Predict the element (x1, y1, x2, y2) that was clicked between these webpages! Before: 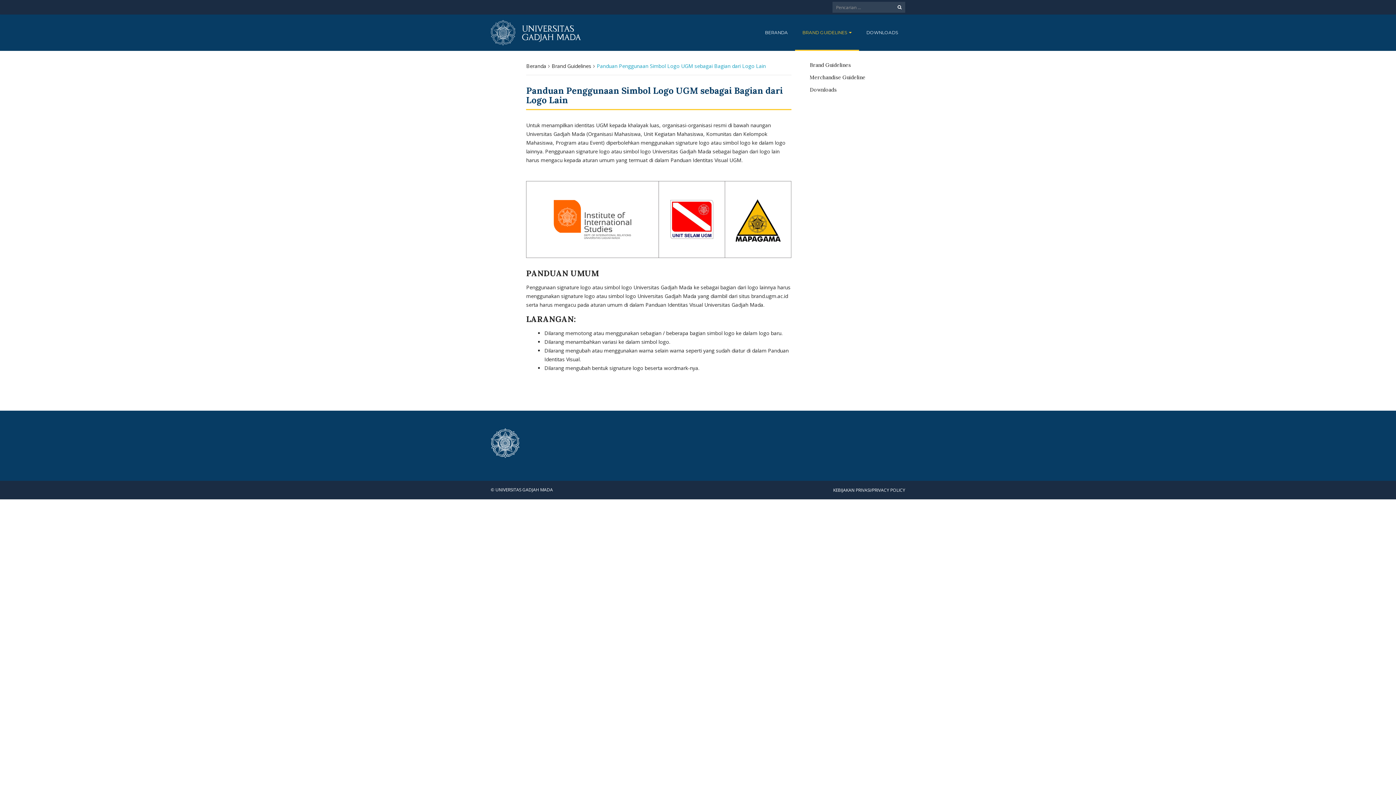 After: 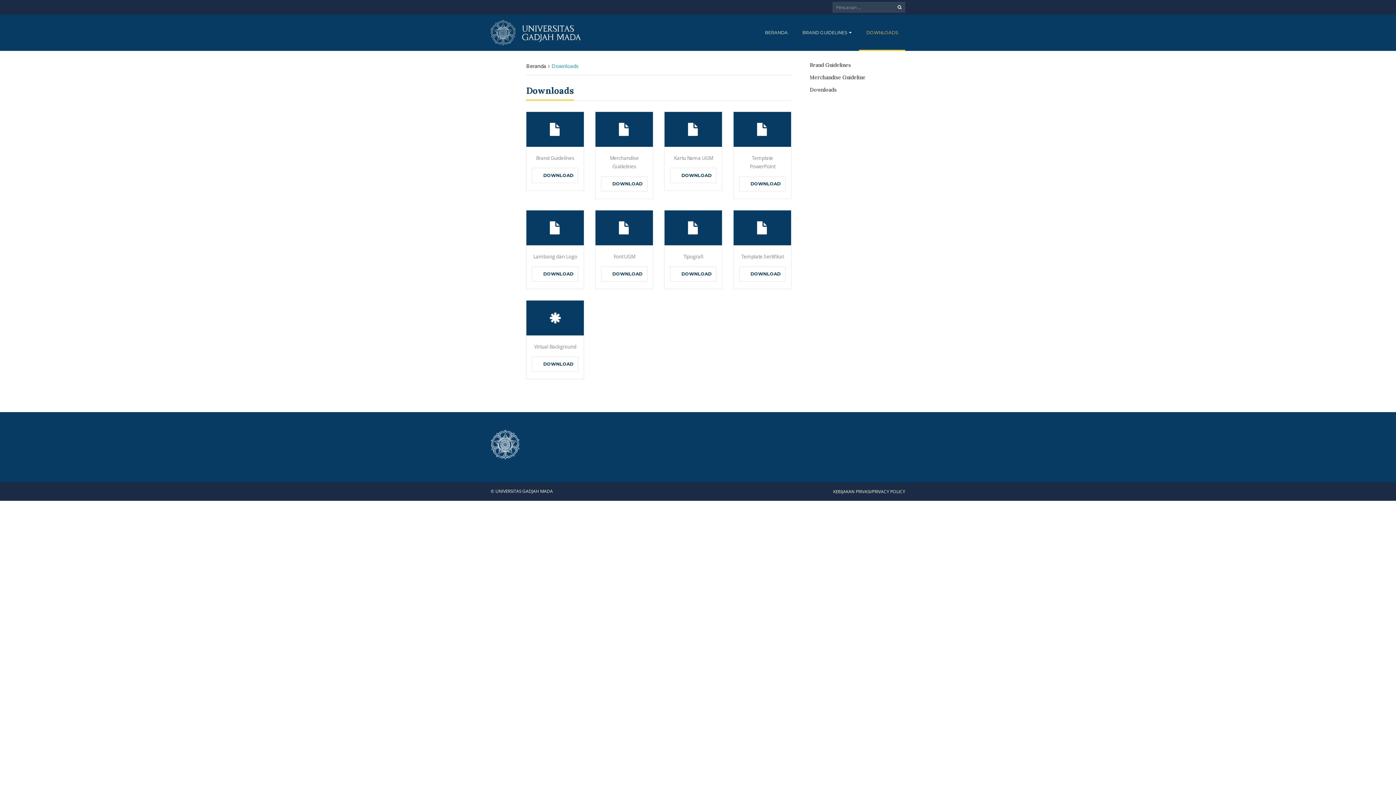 Action: label: DOWNLOADS bbox: (859, 14, 905, 50)